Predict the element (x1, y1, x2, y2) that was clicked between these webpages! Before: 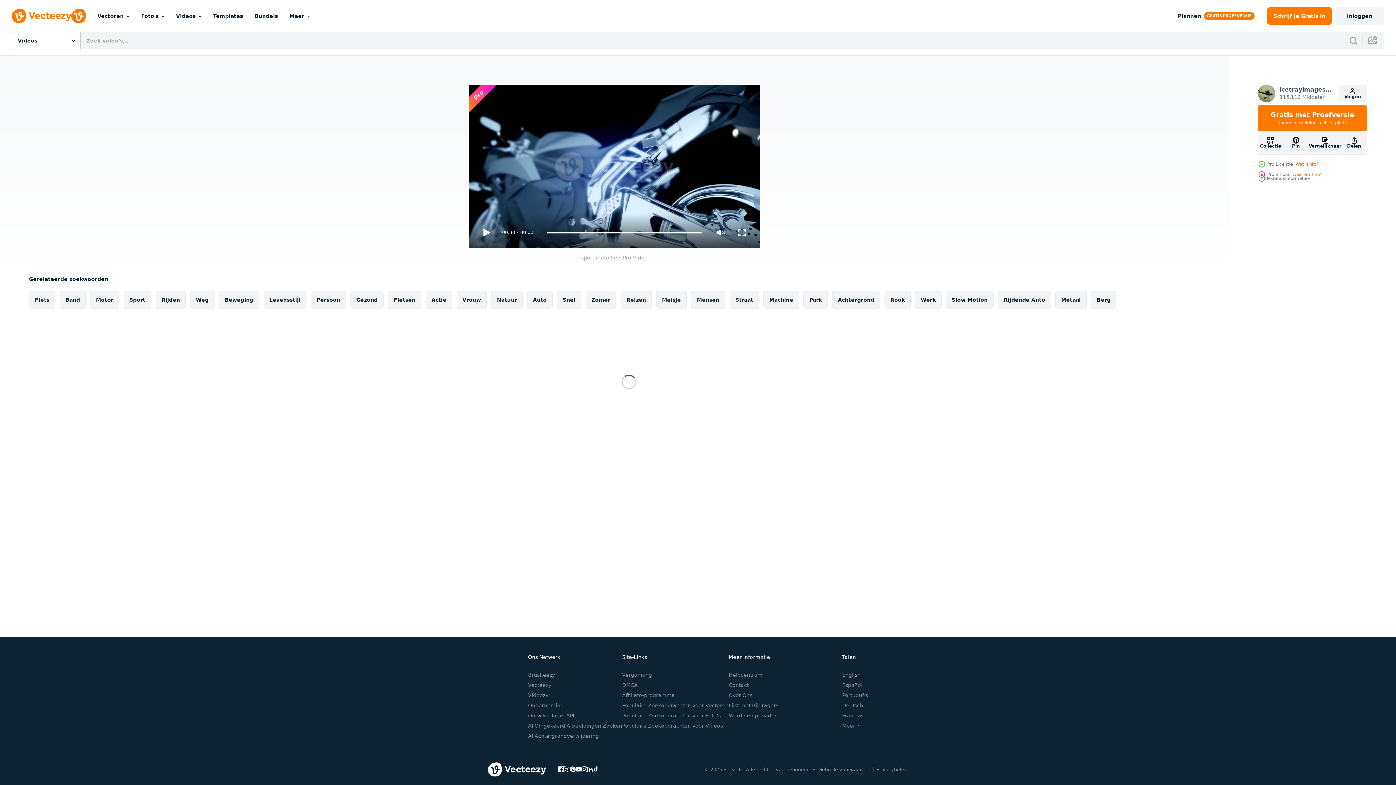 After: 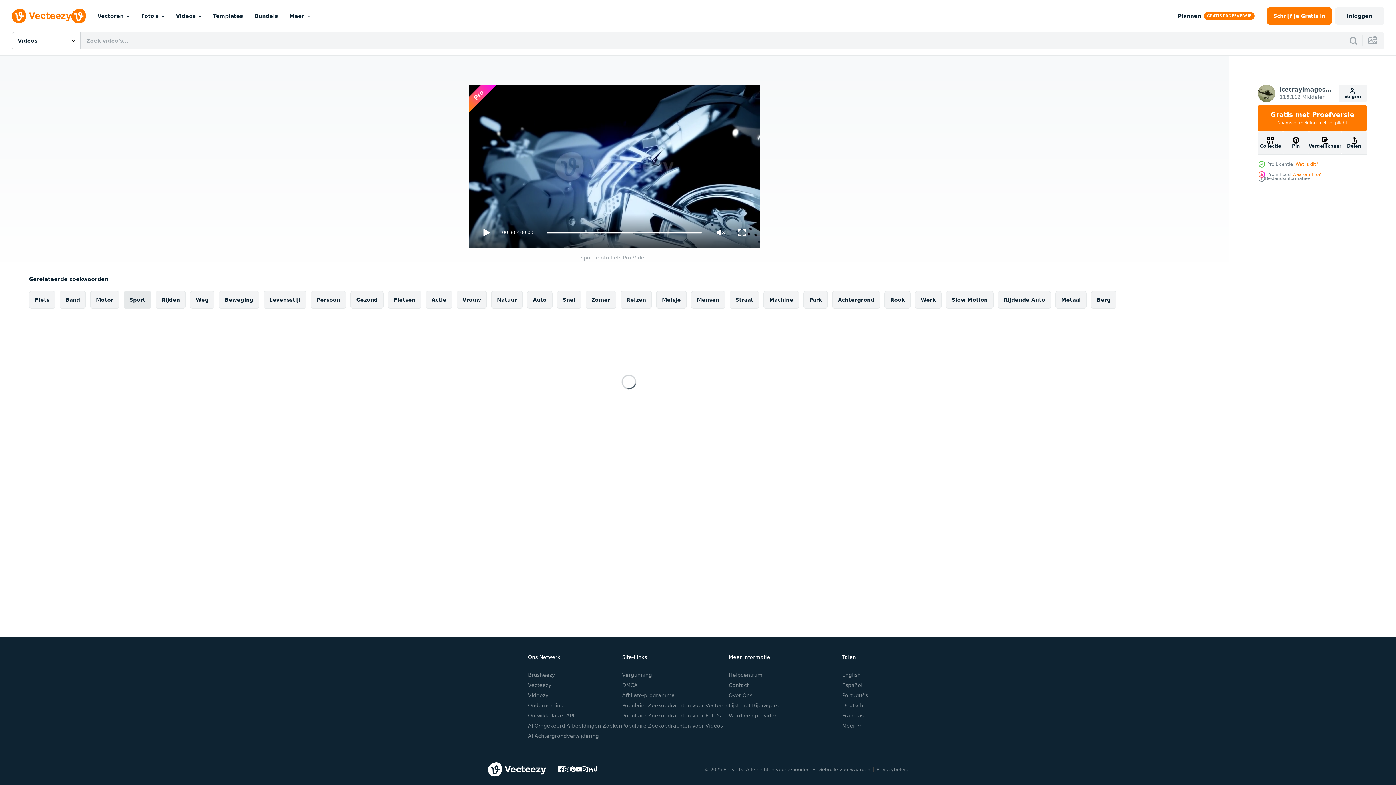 Action: label: Sport bbox: (123, 291, 151, 308)